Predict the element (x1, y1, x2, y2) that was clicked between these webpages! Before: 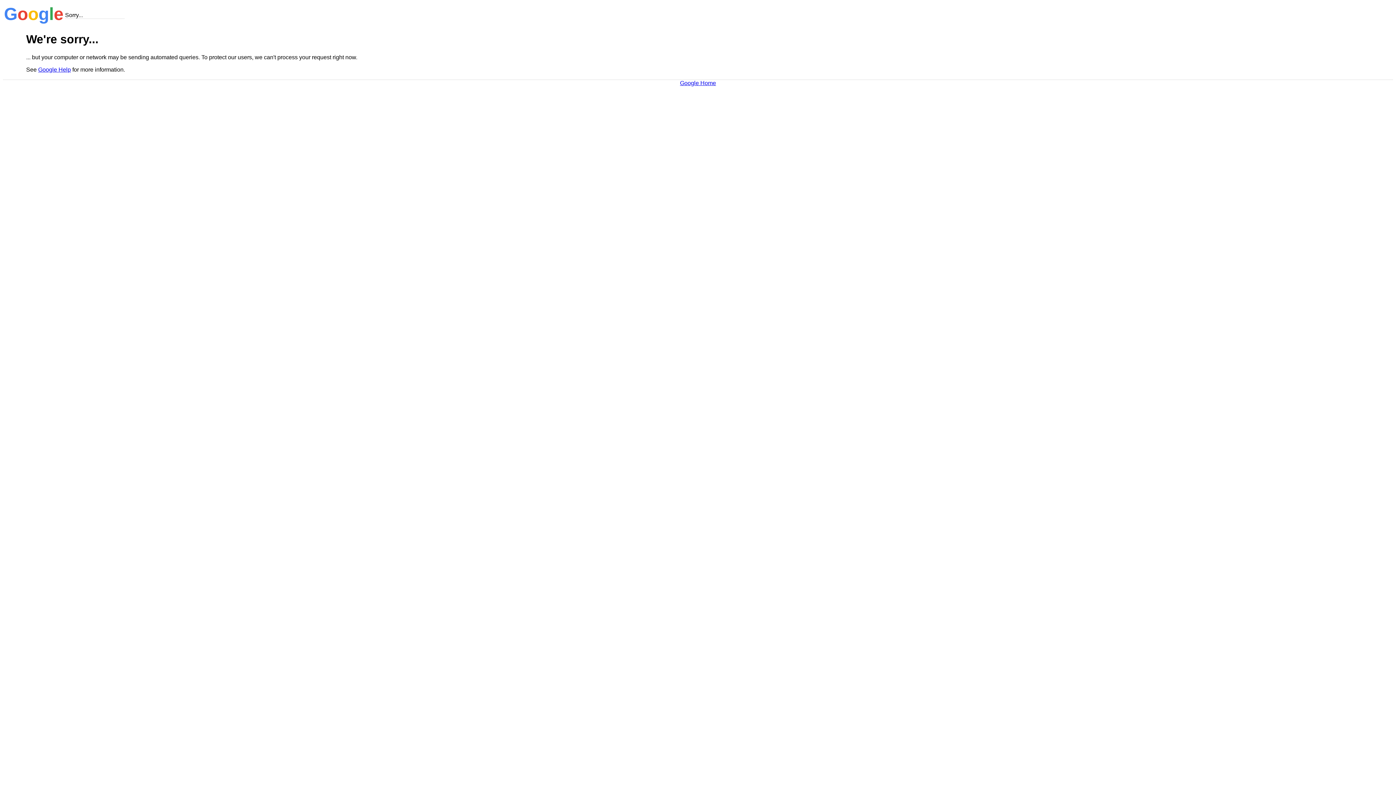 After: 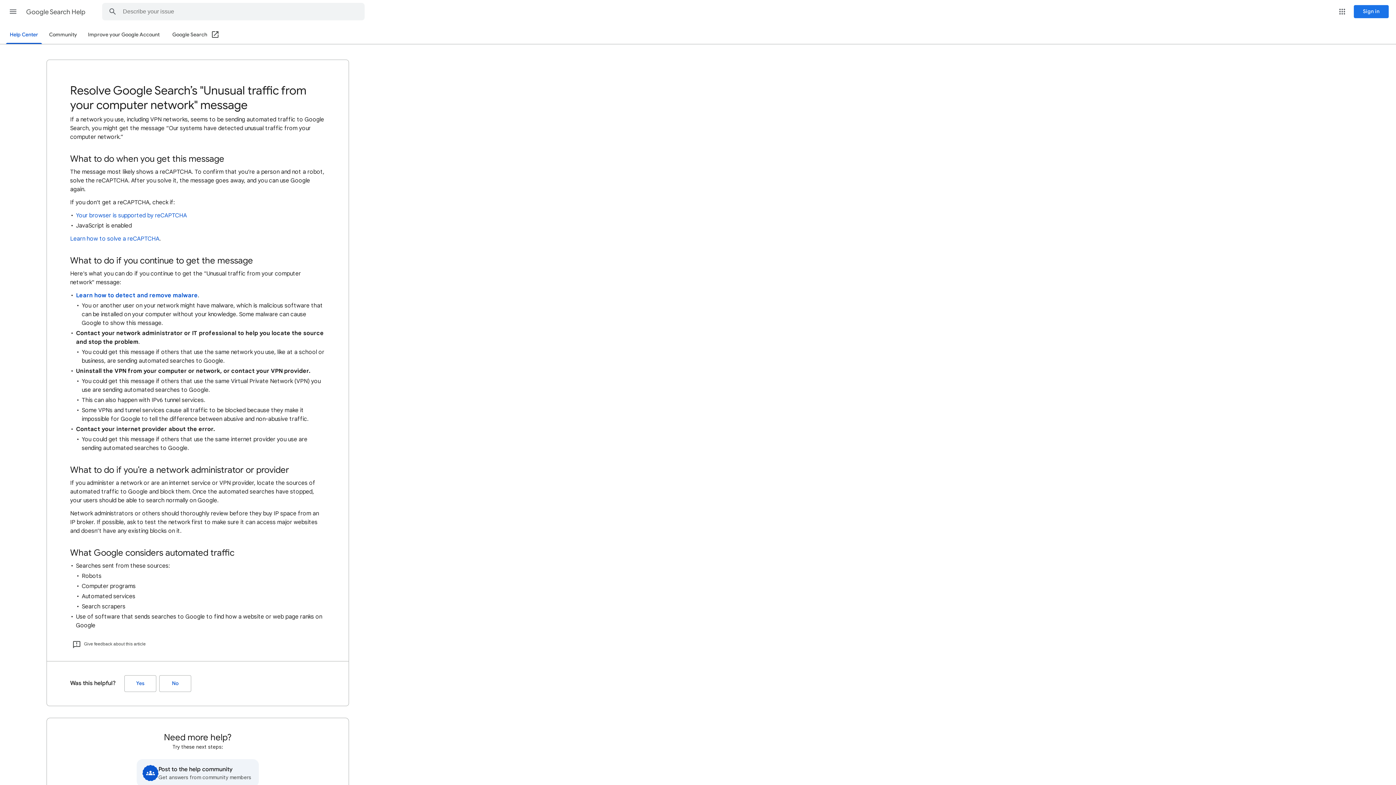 Action: bbox: (38, 66, 70, 72) label: Google Help